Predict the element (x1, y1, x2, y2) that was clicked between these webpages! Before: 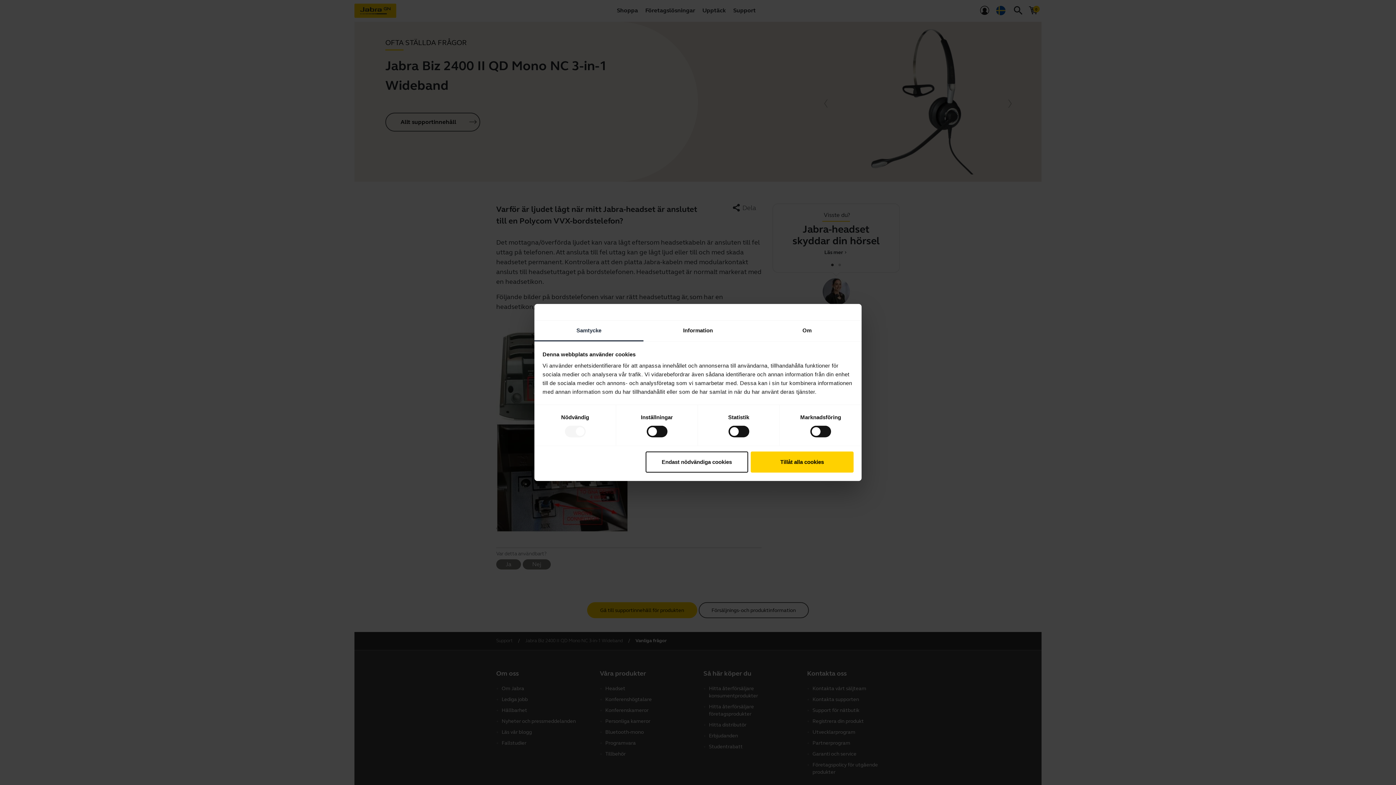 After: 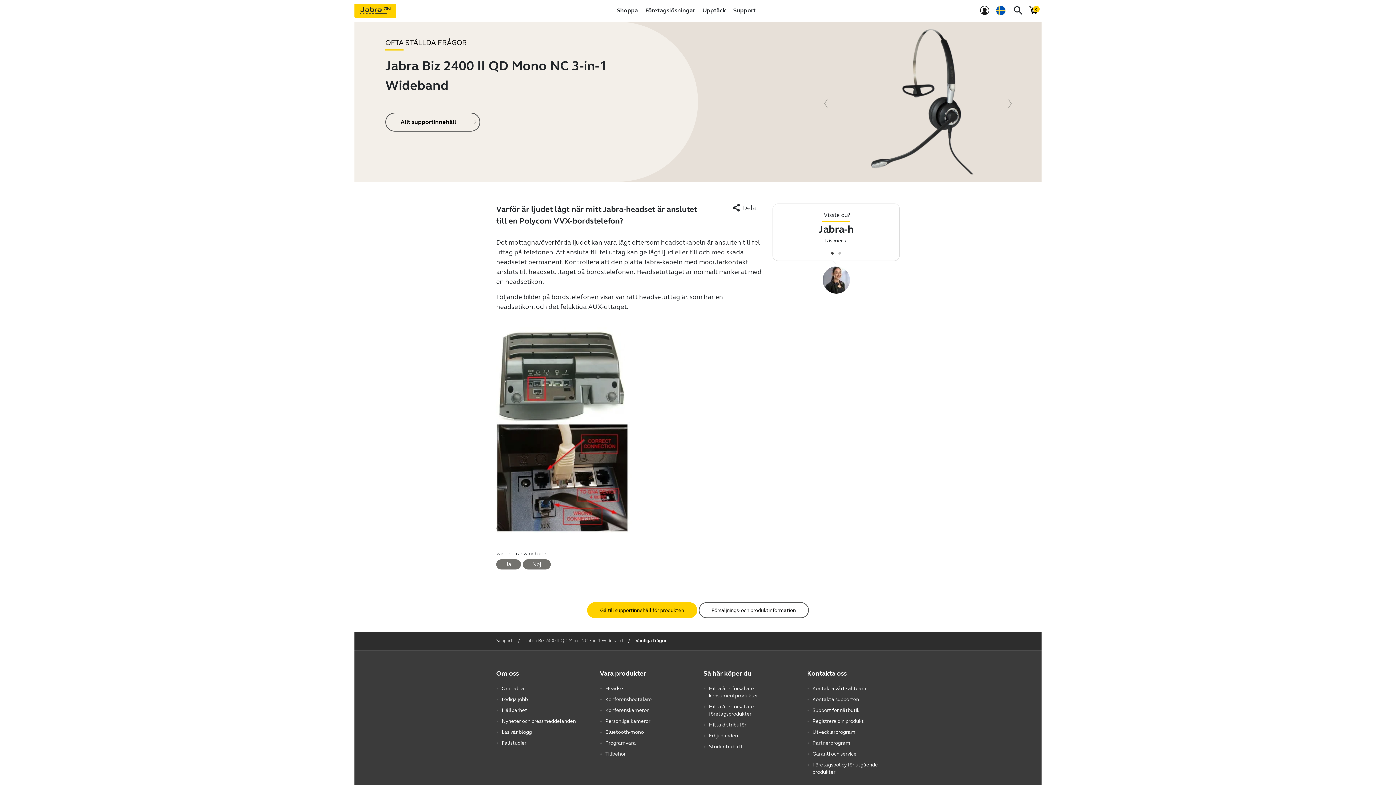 Action: bbox: (751, 451, 853, 472) label: Tillåt alla cookies